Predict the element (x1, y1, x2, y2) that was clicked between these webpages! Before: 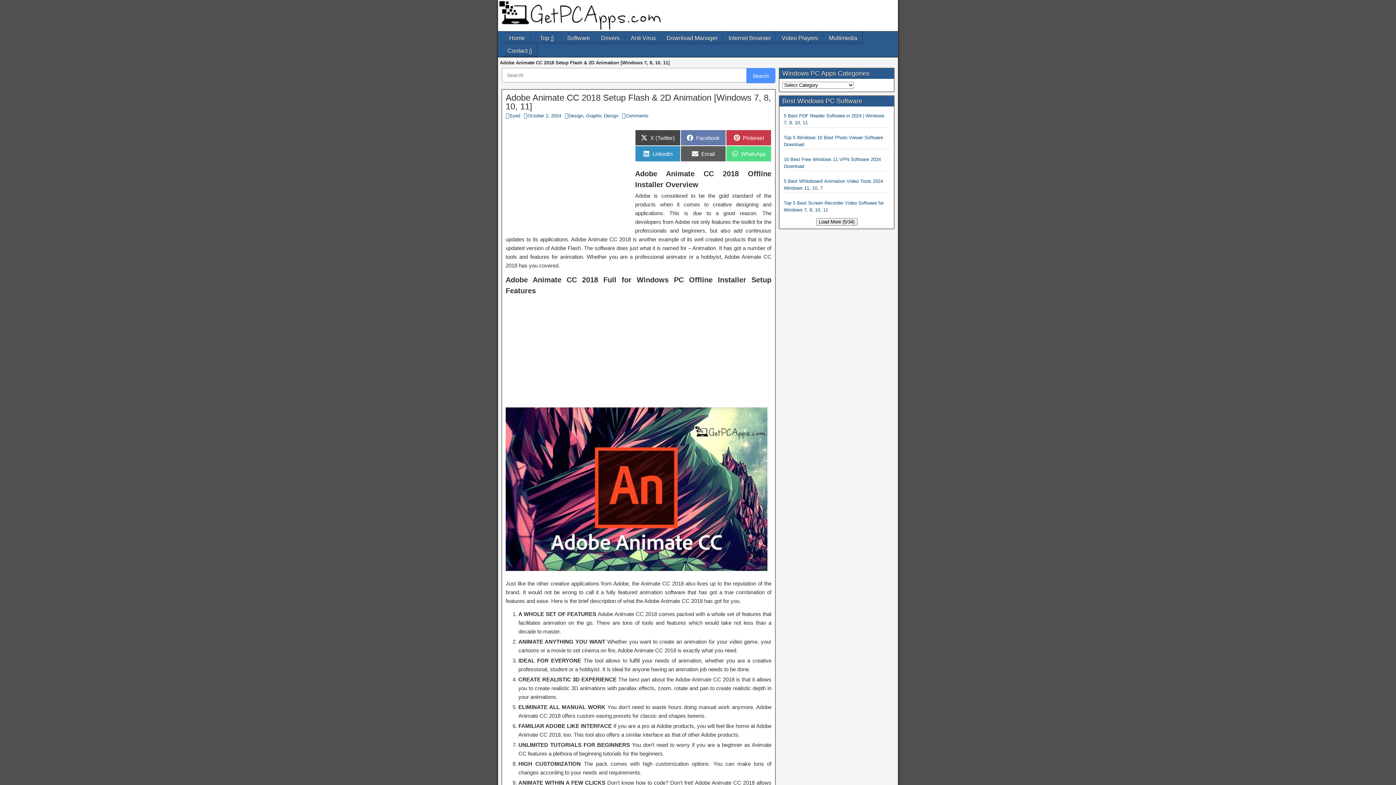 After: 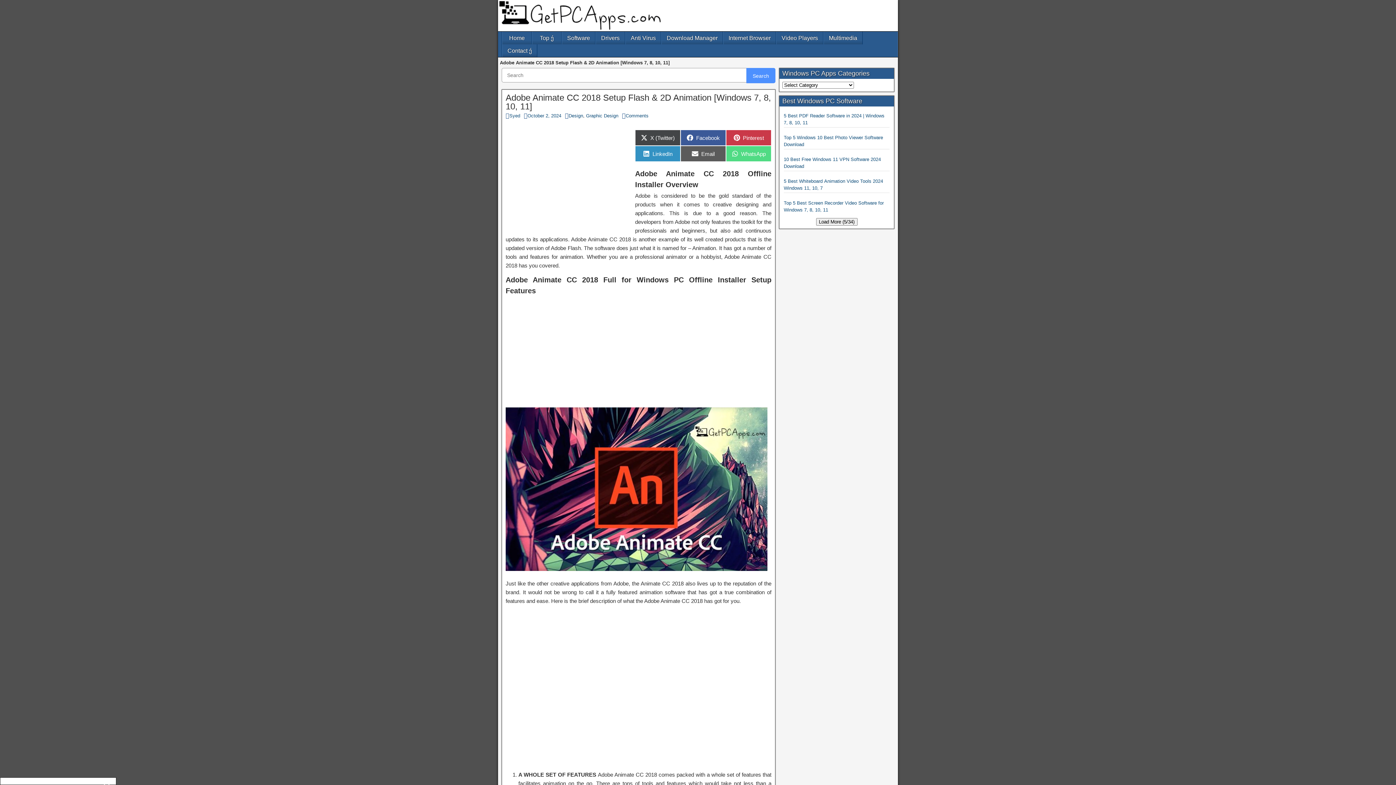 Action: bbox: (680, 129, 726, 145) label: Facebook